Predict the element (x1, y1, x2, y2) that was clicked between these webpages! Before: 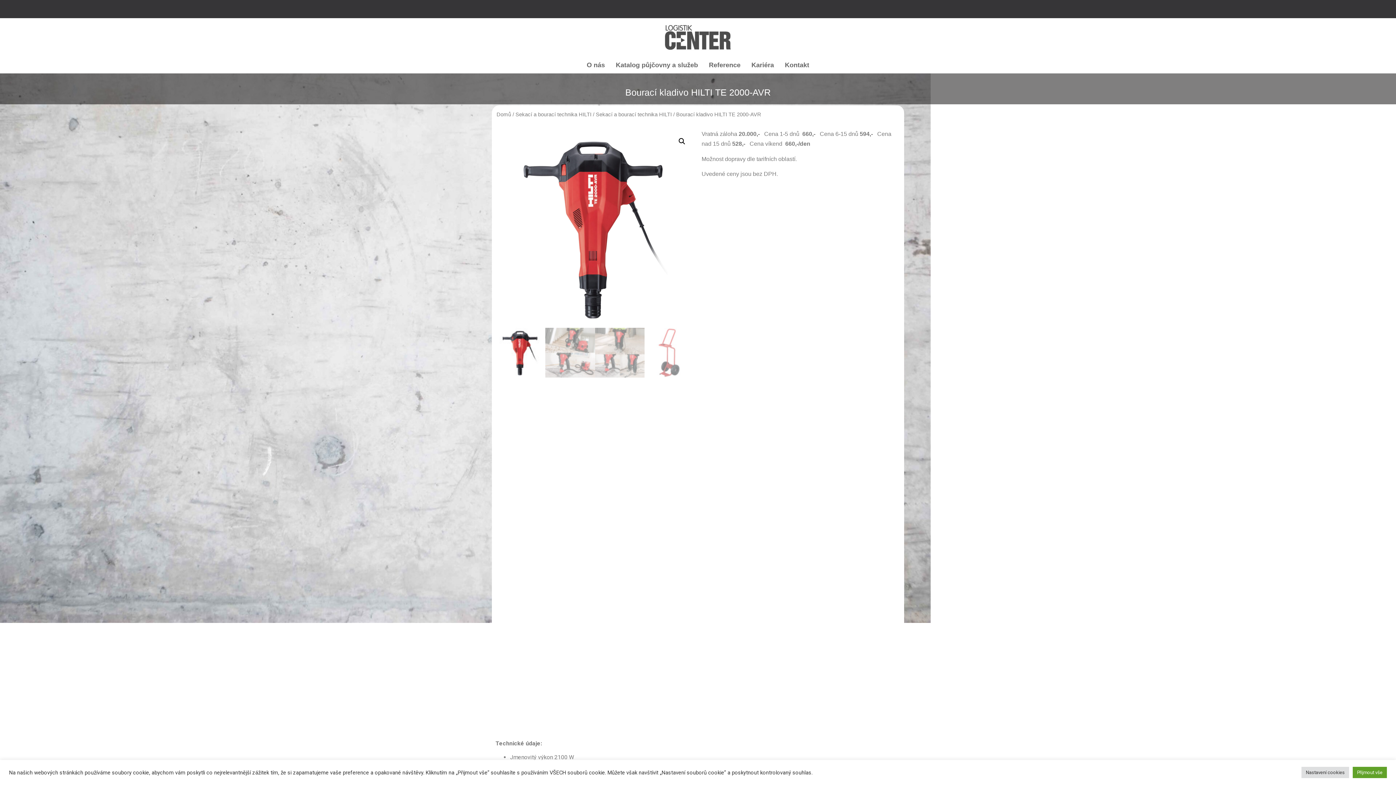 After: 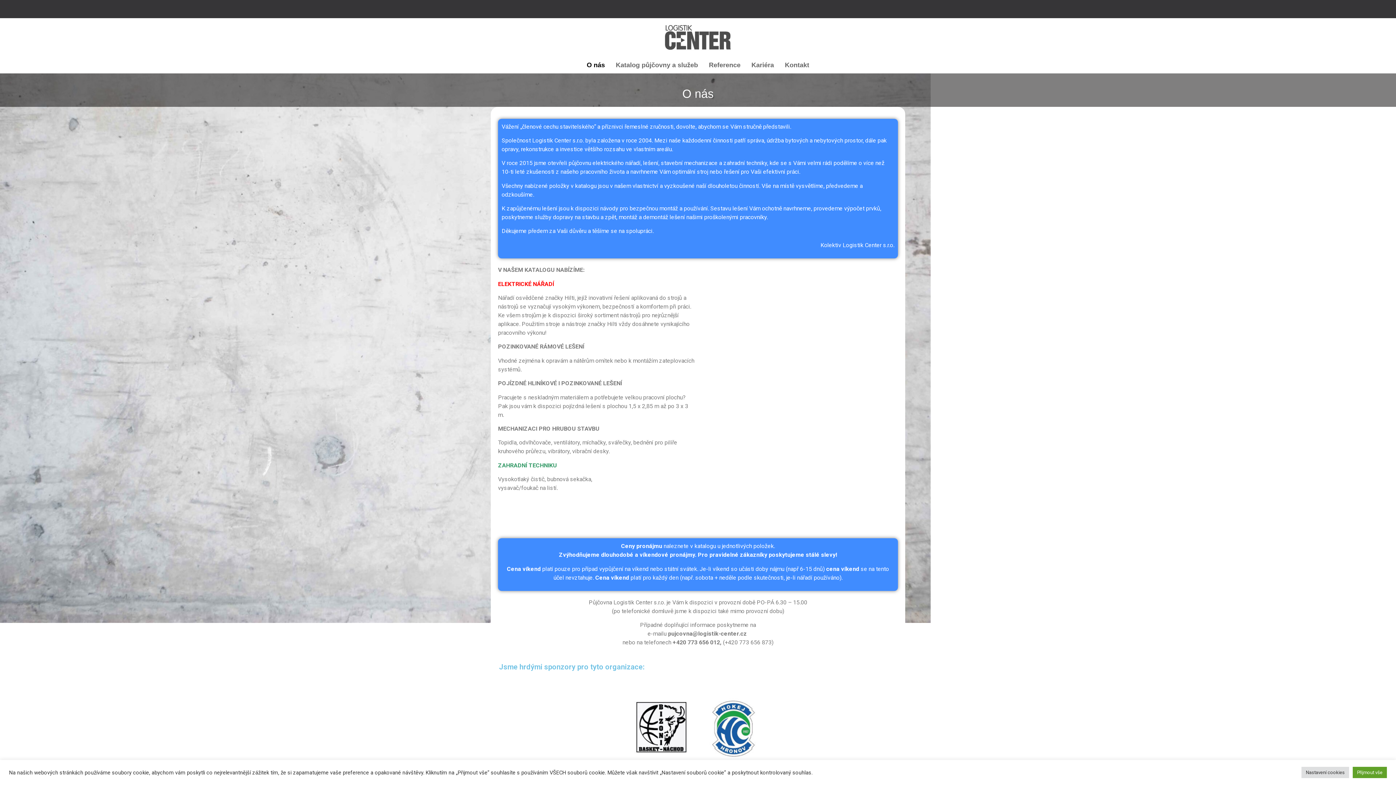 Action: bbox: (581, 56, 610, 73) label: O nás